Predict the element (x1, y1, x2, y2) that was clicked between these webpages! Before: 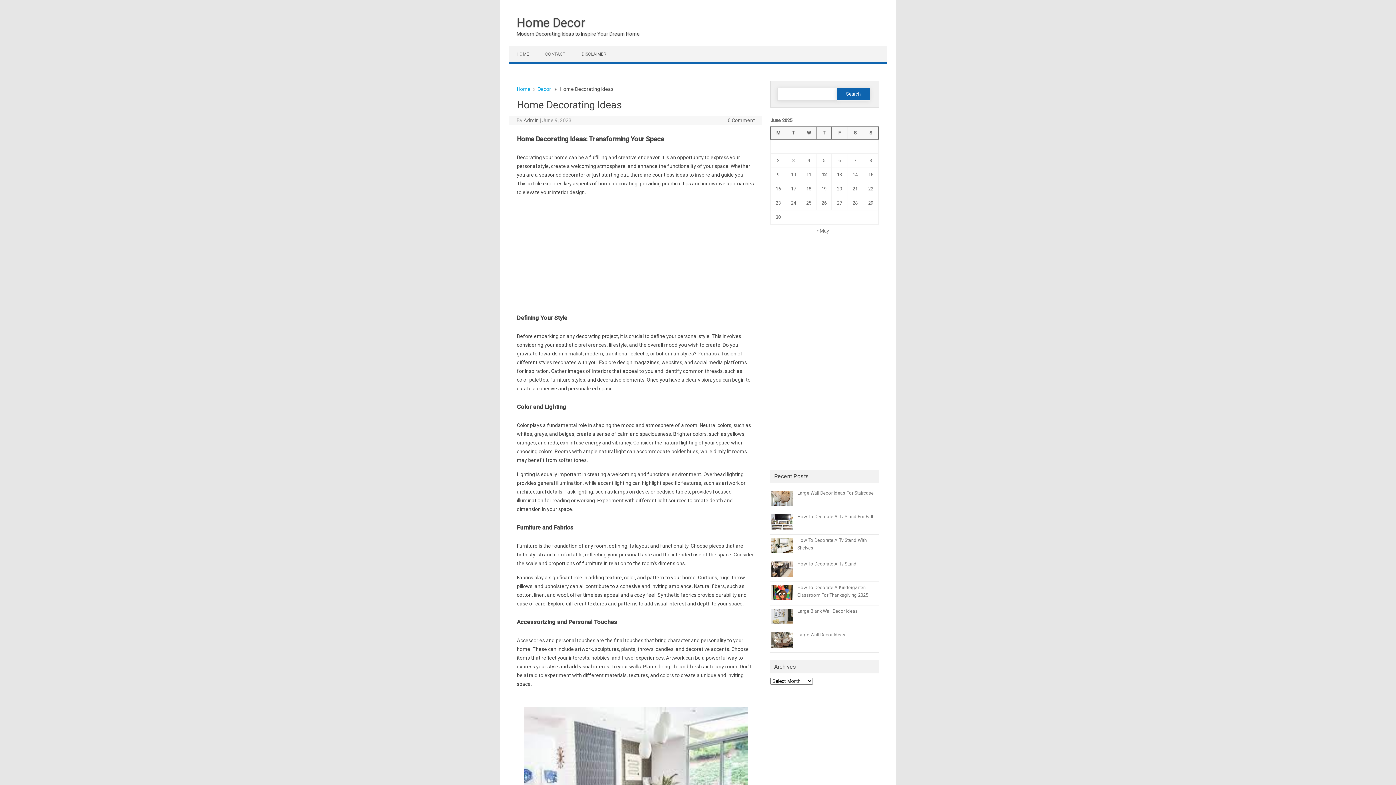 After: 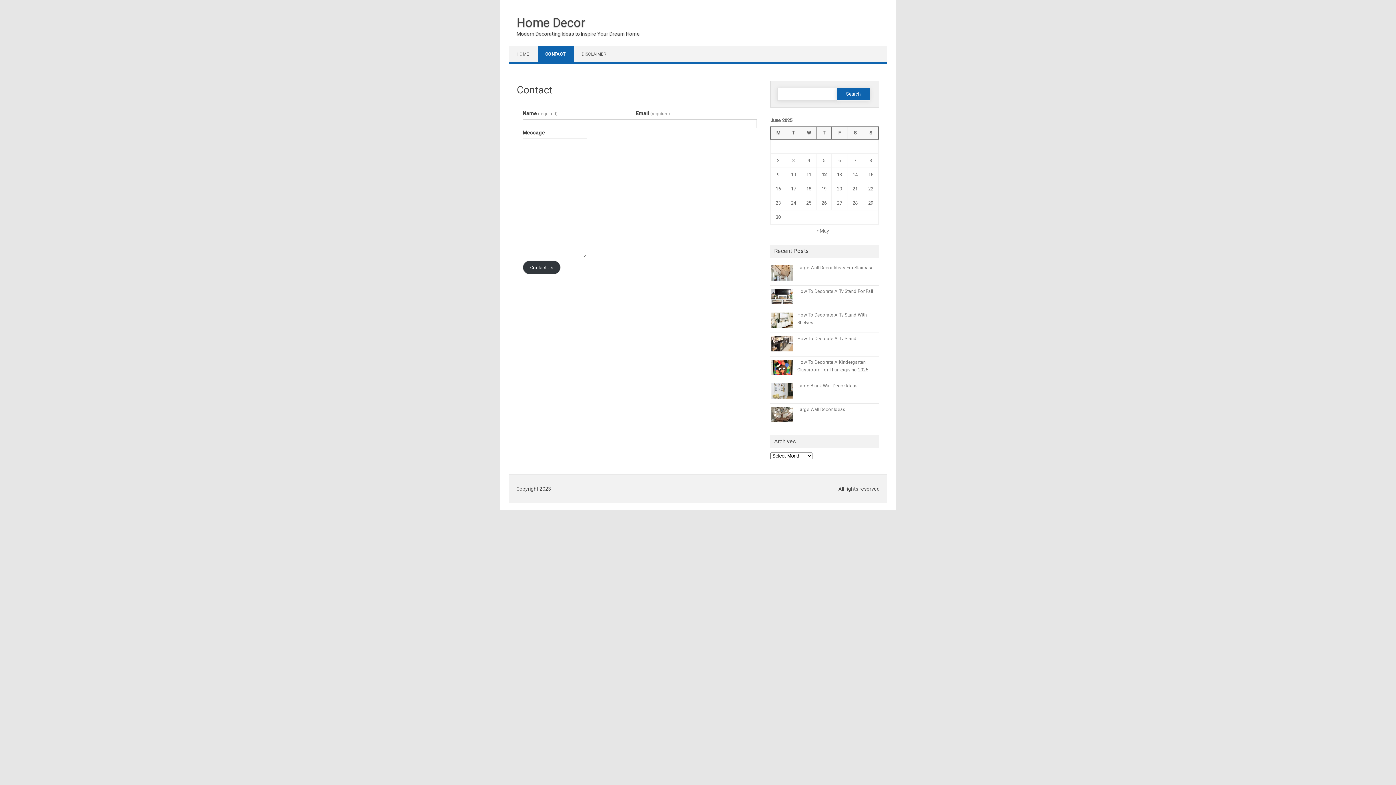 Action: label: CONTACT bbox: (538, 46, 574, 62)